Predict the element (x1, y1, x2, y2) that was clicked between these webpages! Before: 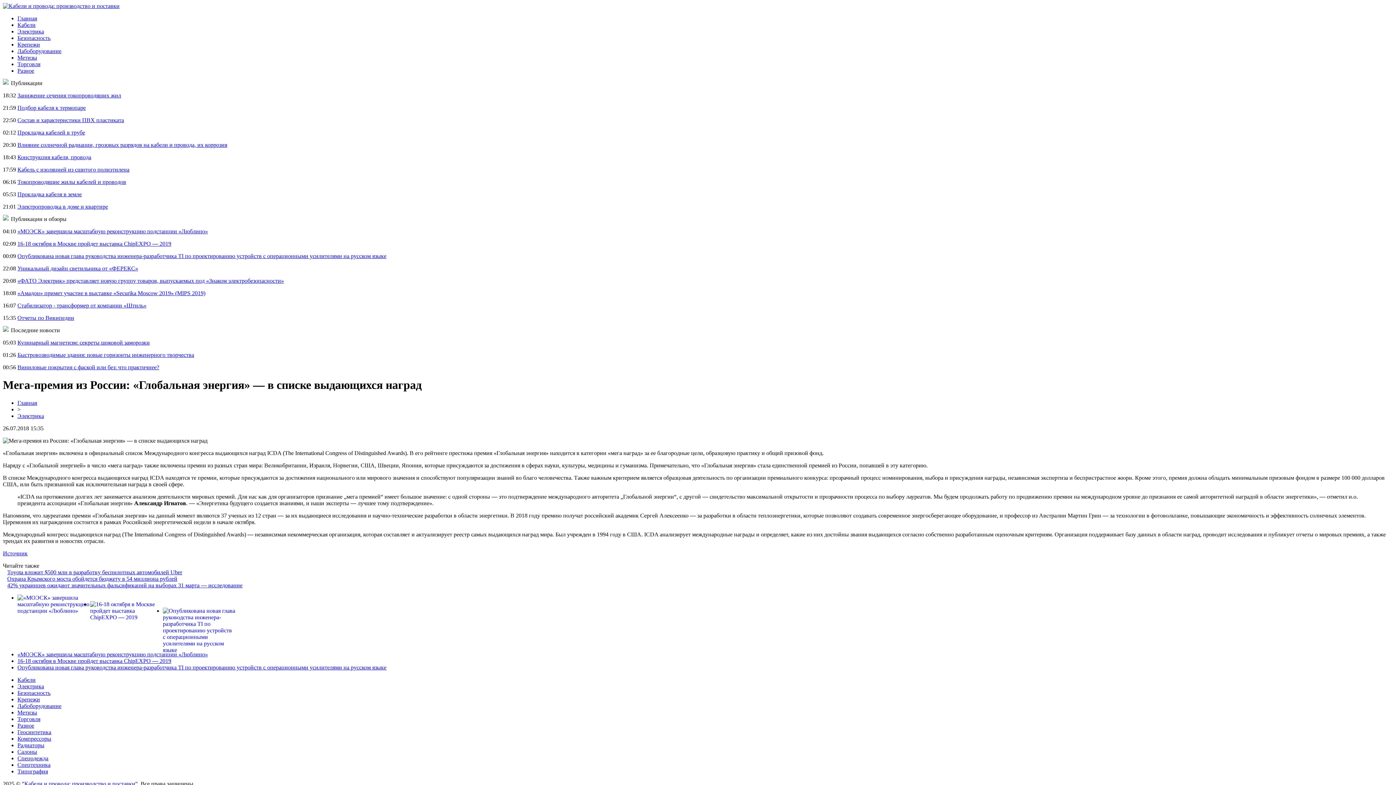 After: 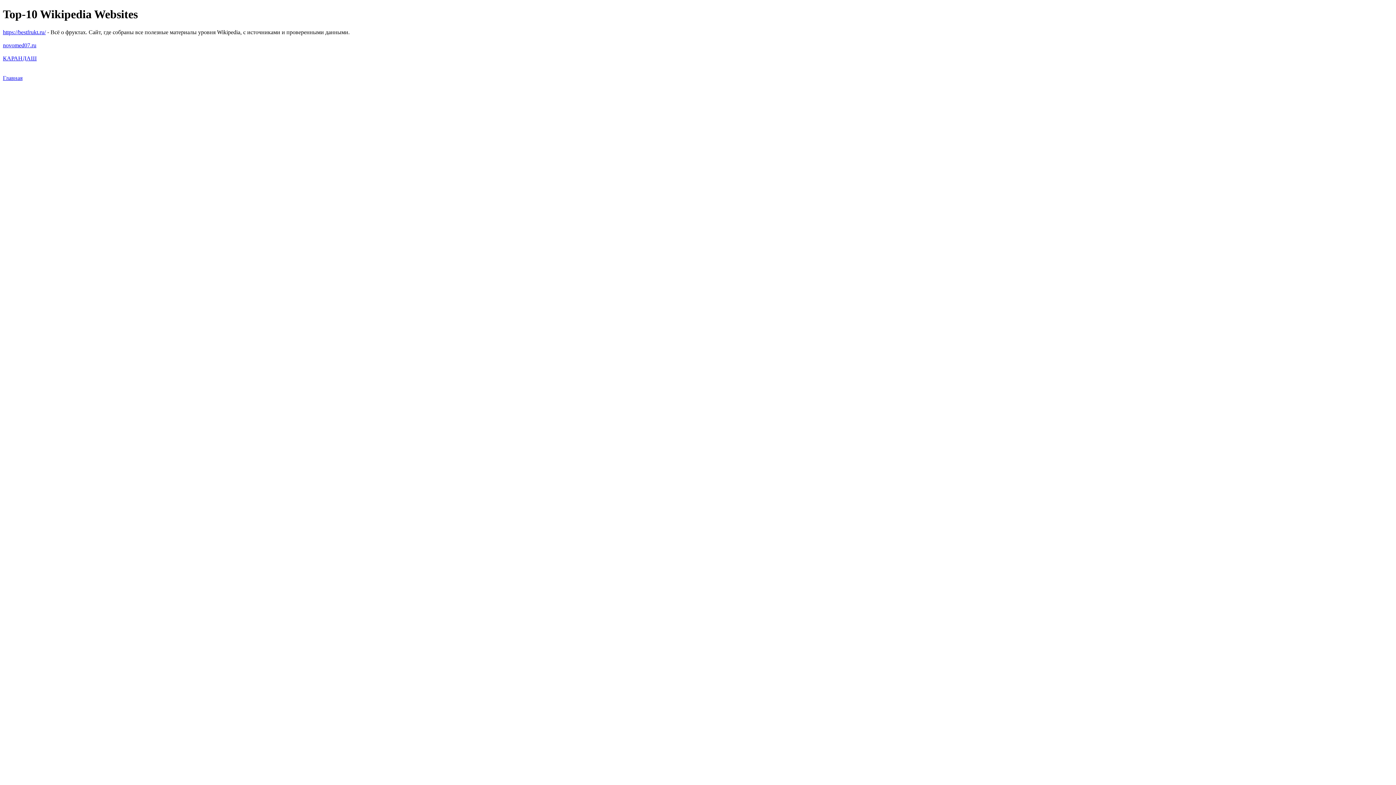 Action: bbox: (17, 314, 74, 321) label: Отчеты по Википедии